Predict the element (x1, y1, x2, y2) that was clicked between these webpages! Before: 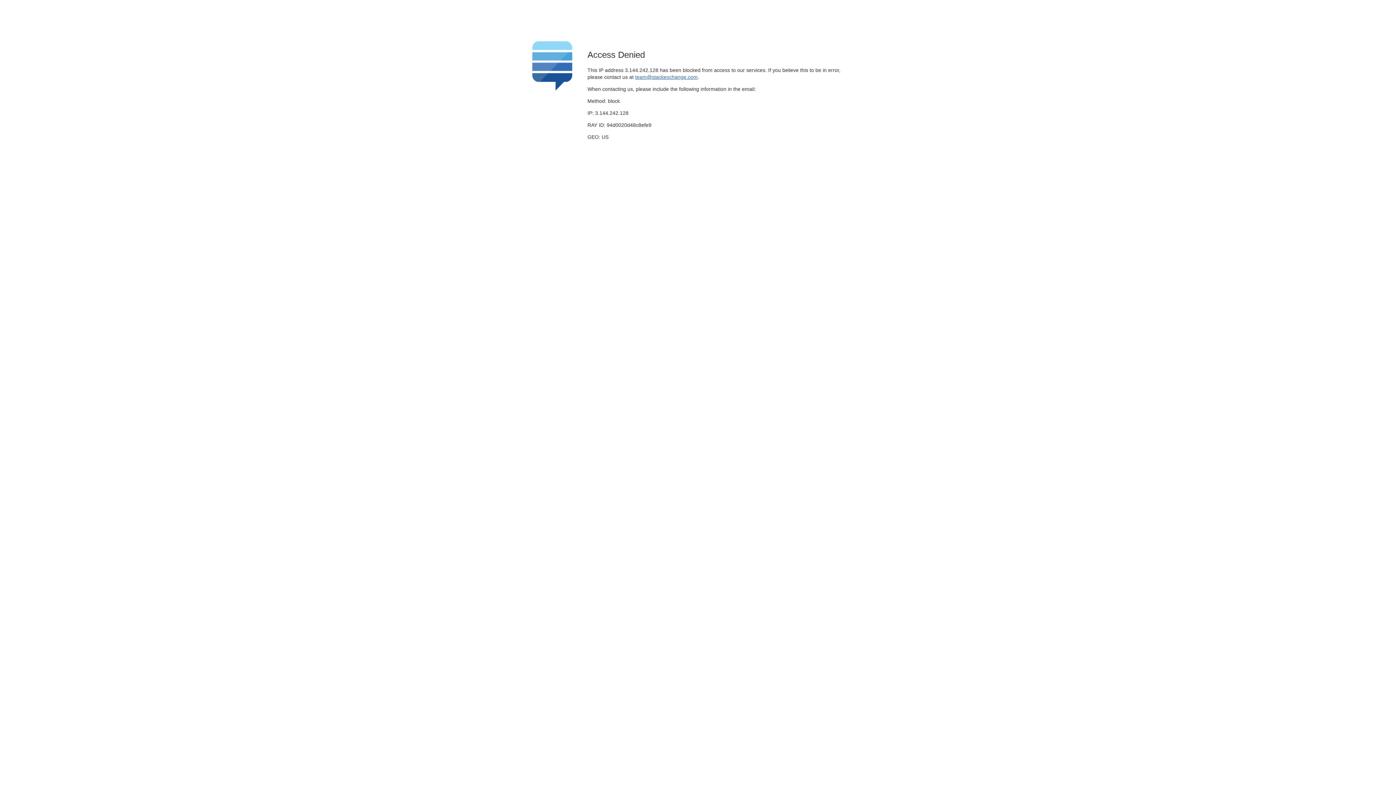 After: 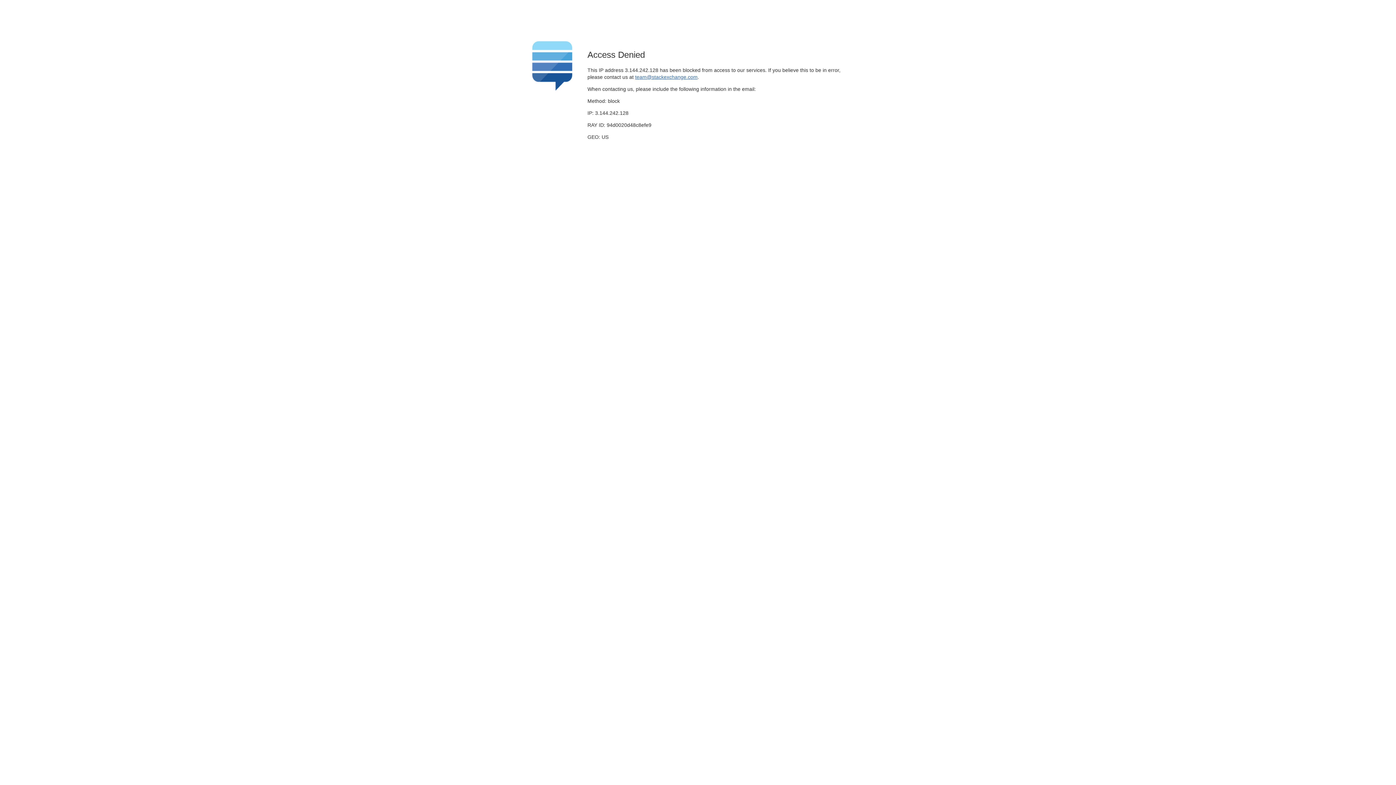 Action: bbox: (635, 74, 697, 79) label: team@stackexchange.com